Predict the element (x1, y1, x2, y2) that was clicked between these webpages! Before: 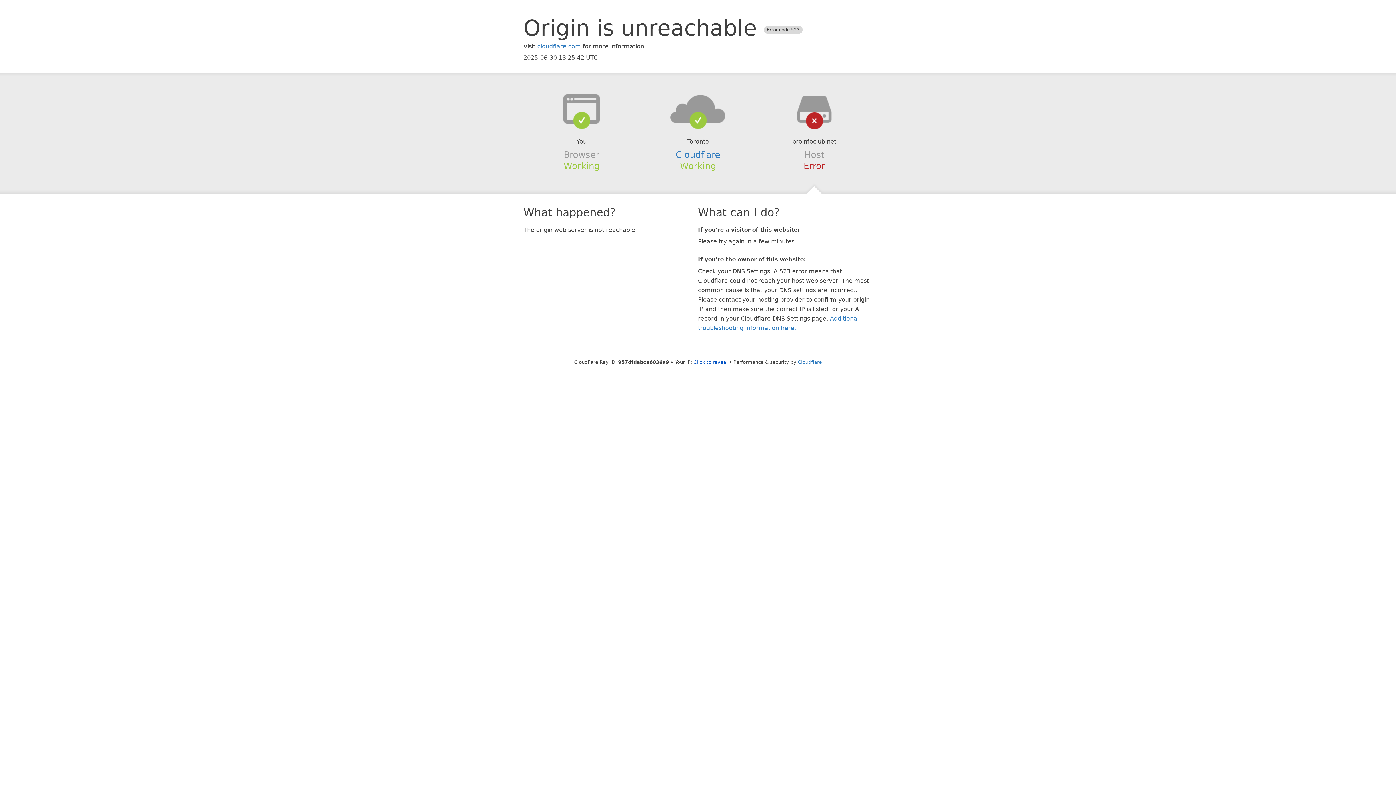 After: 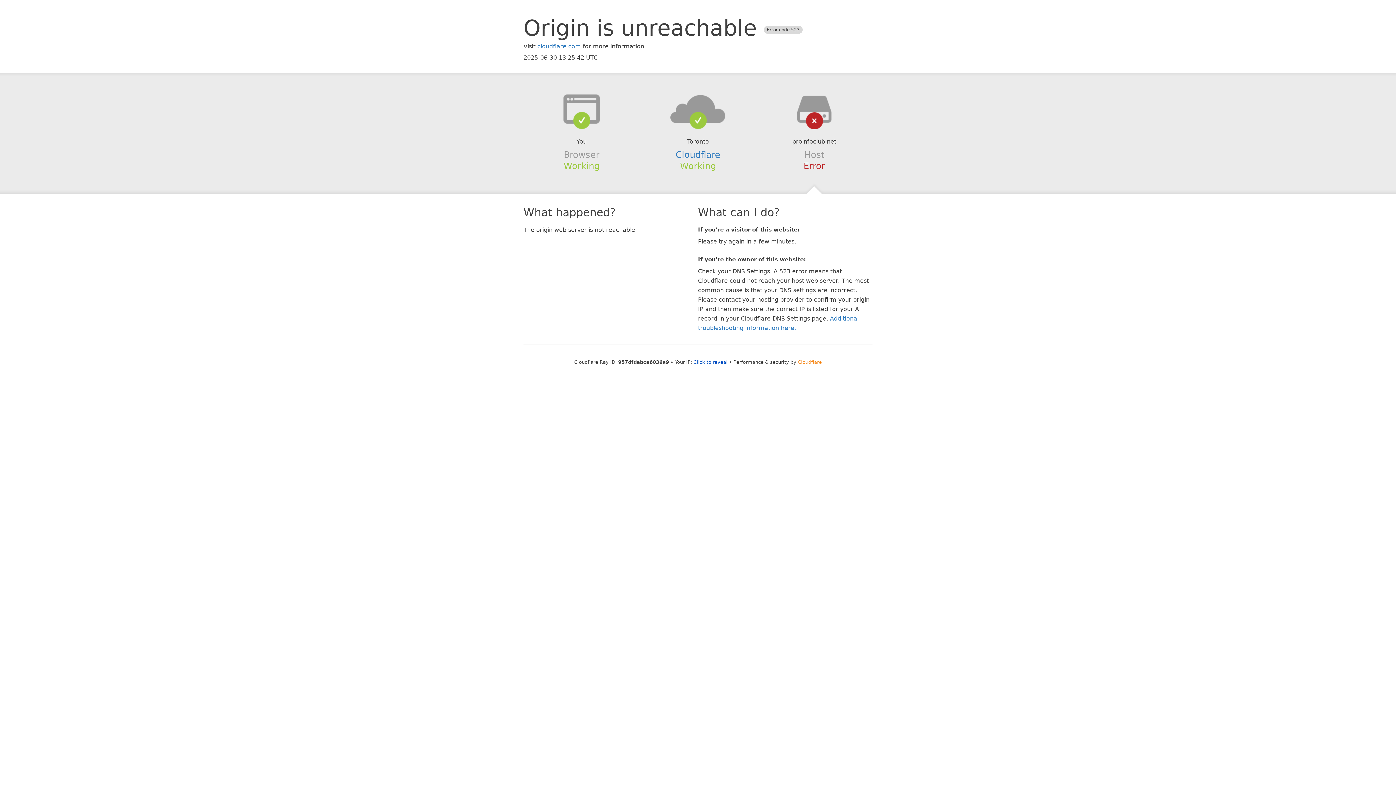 Action: label: Cloudflare bbox: (798, 359, 822, 364)